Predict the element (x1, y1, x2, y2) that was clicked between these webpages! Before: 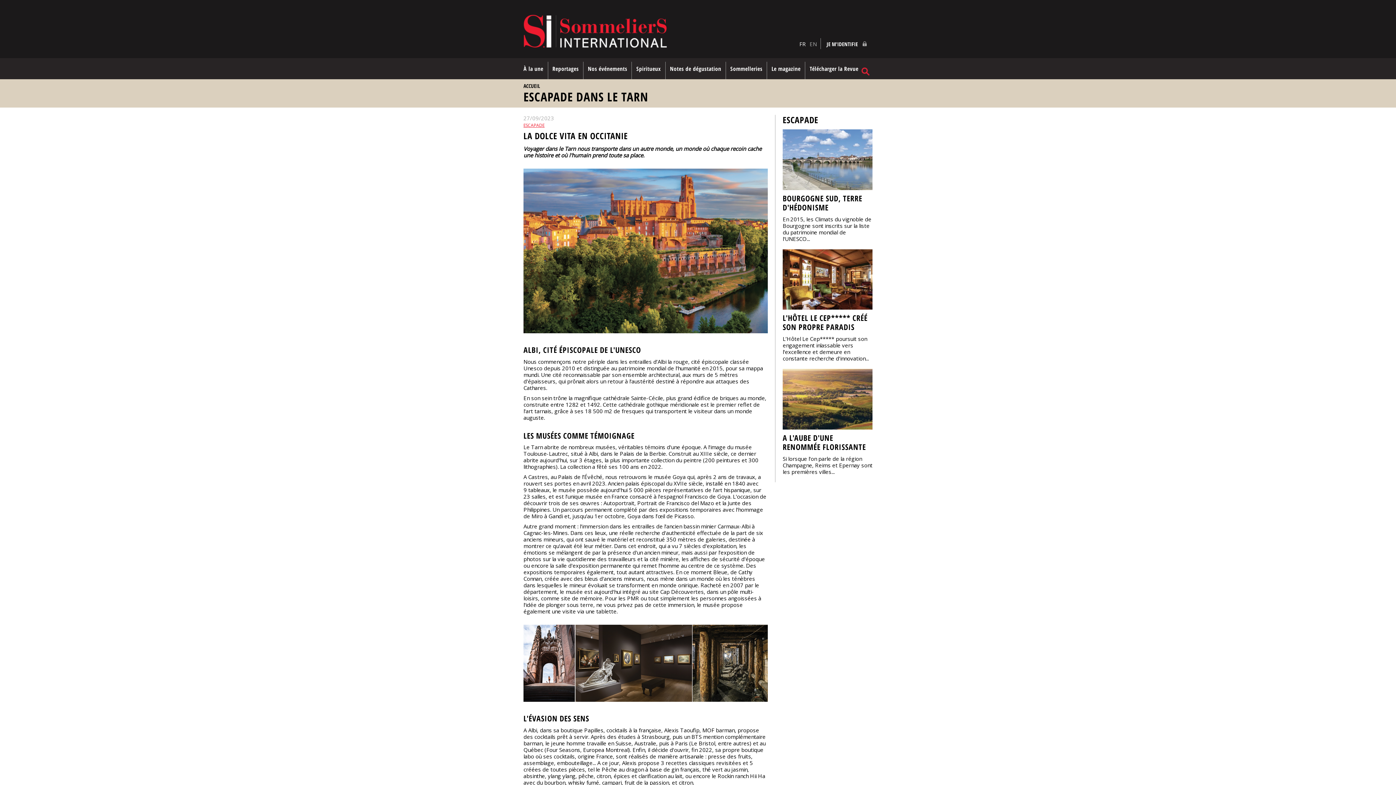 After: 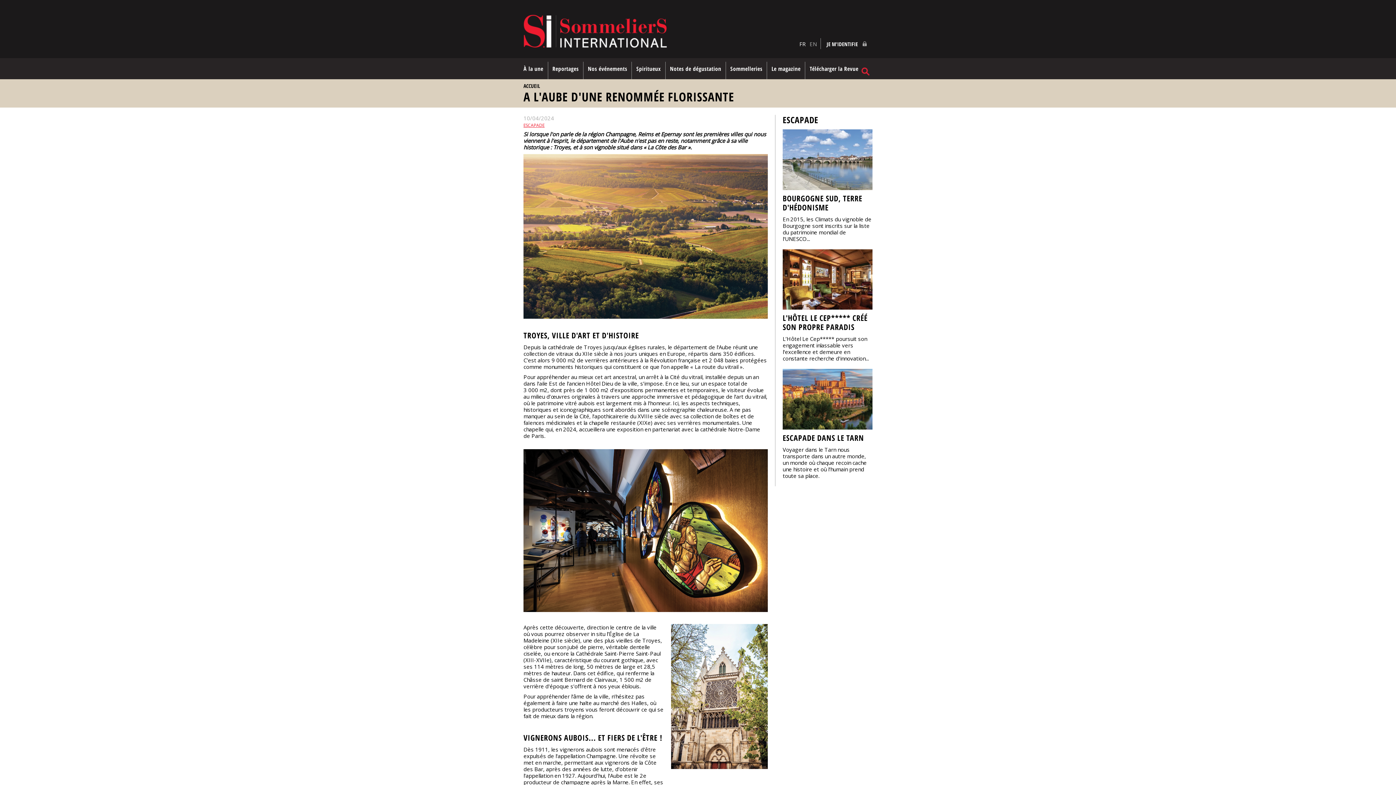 Action: bbox: (782, 369, 872, 429)